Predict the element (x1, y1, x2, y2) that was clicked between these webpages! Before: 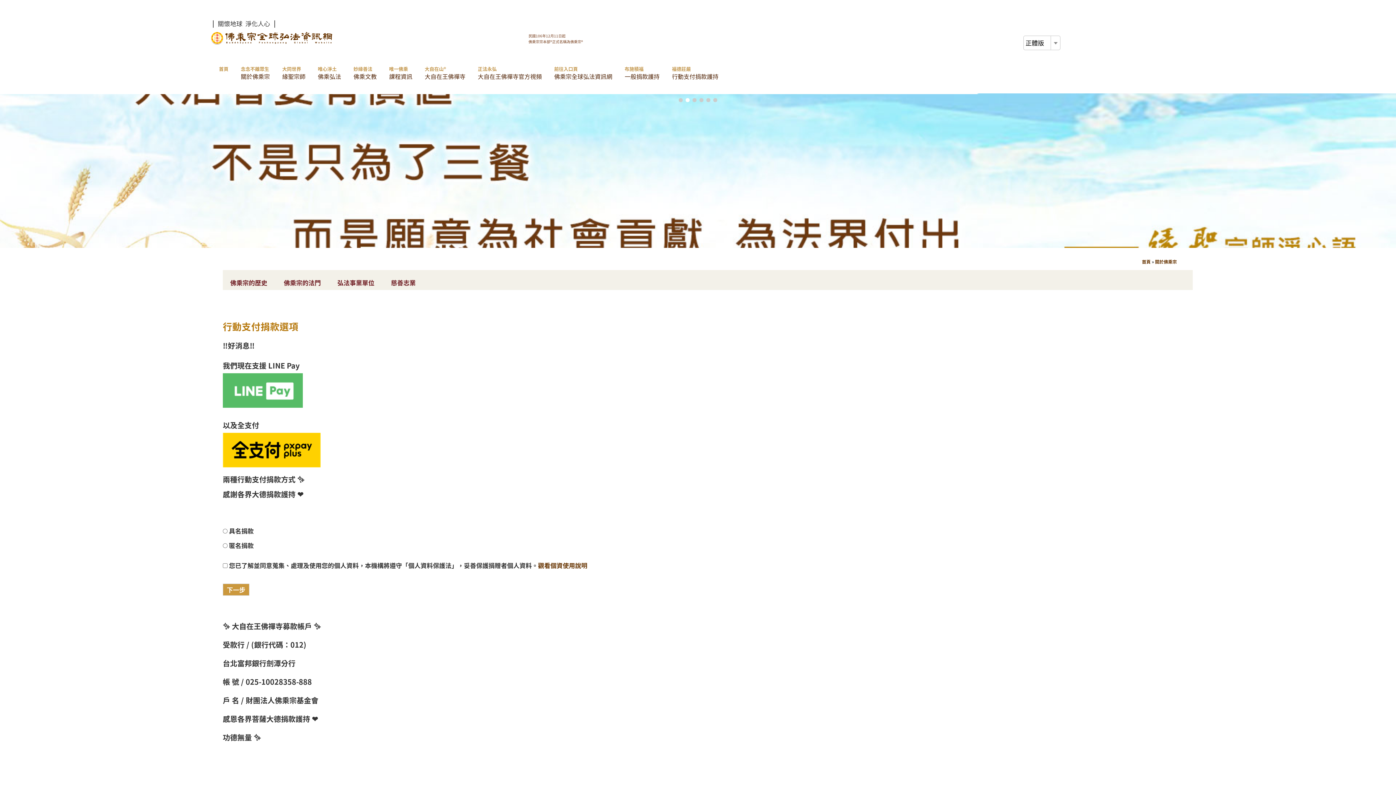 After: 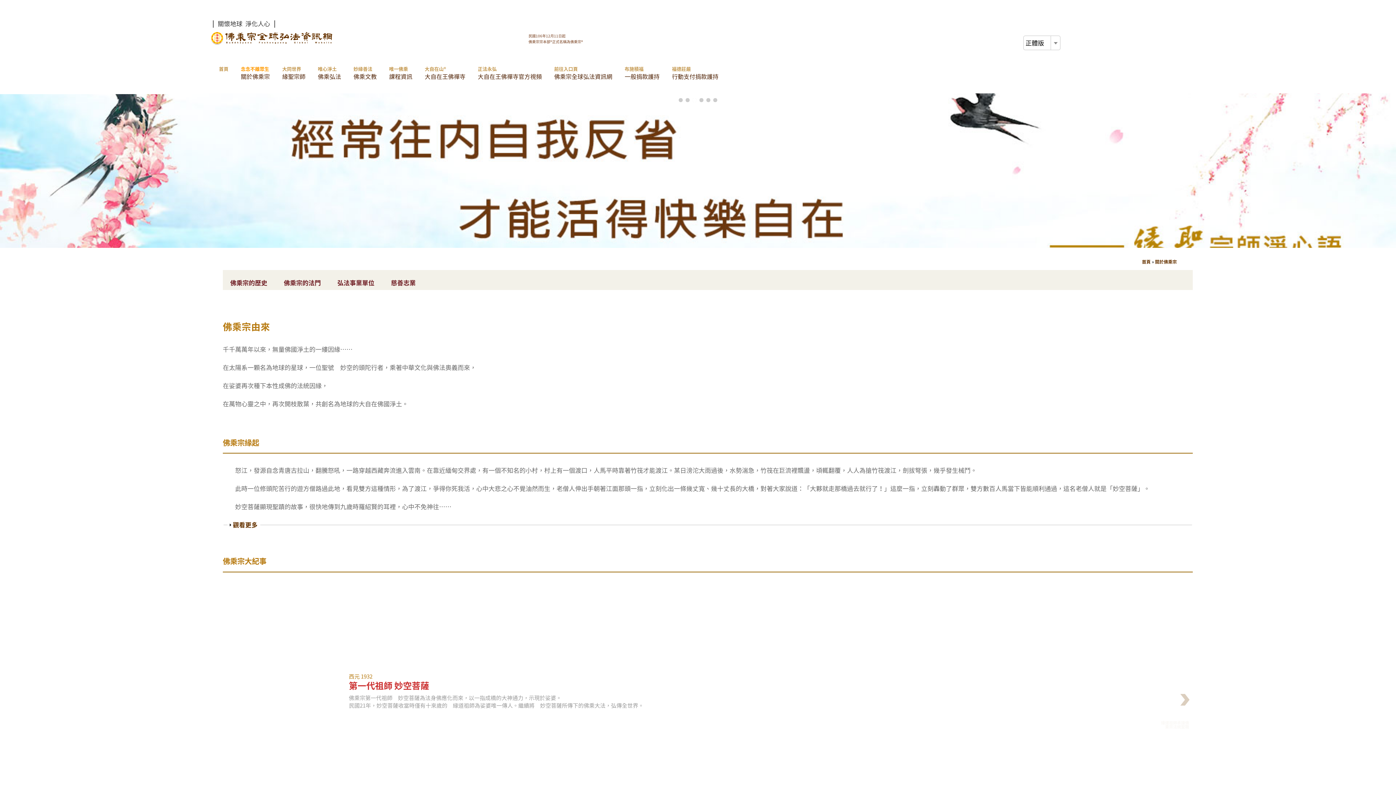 Action: bbox: (1155, 258, 1177, 265) label: 關於佛乘宗